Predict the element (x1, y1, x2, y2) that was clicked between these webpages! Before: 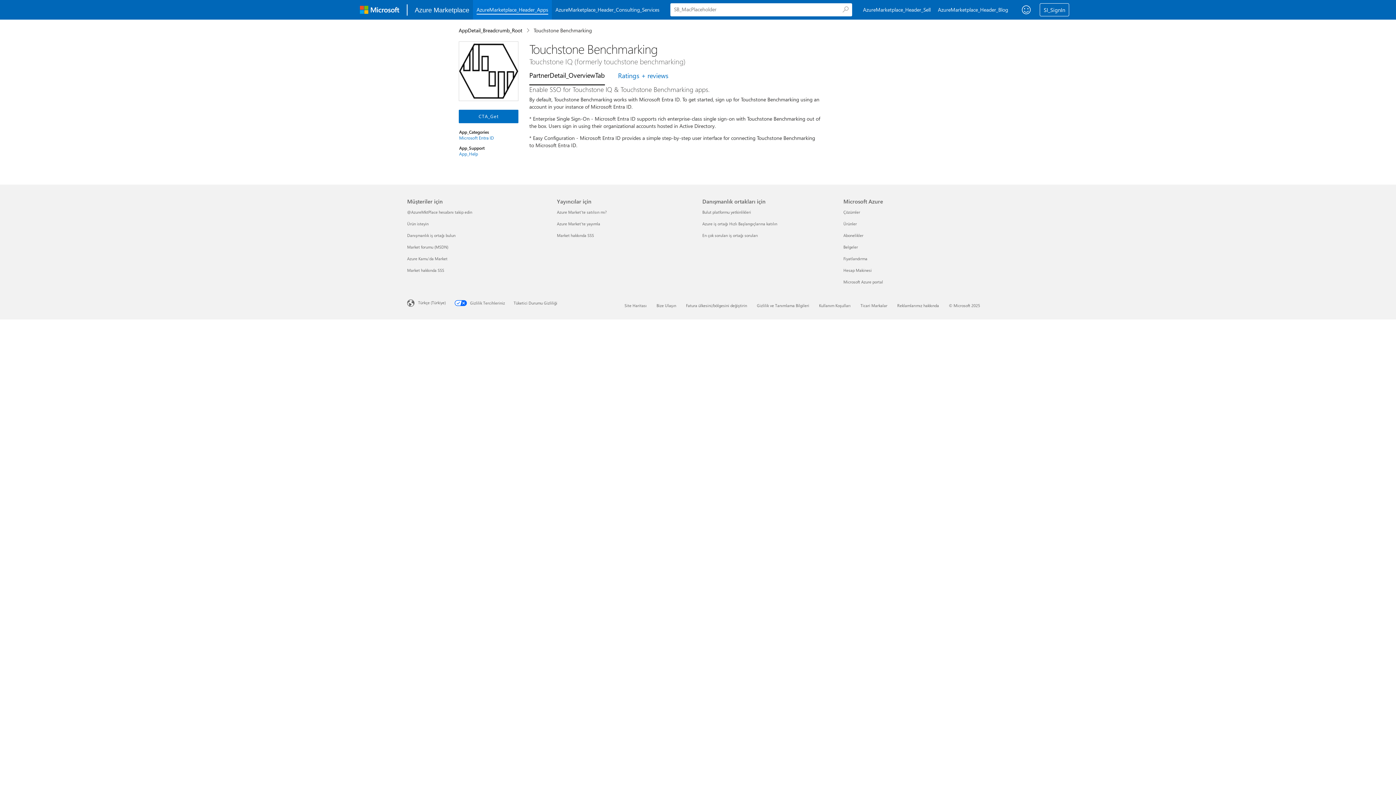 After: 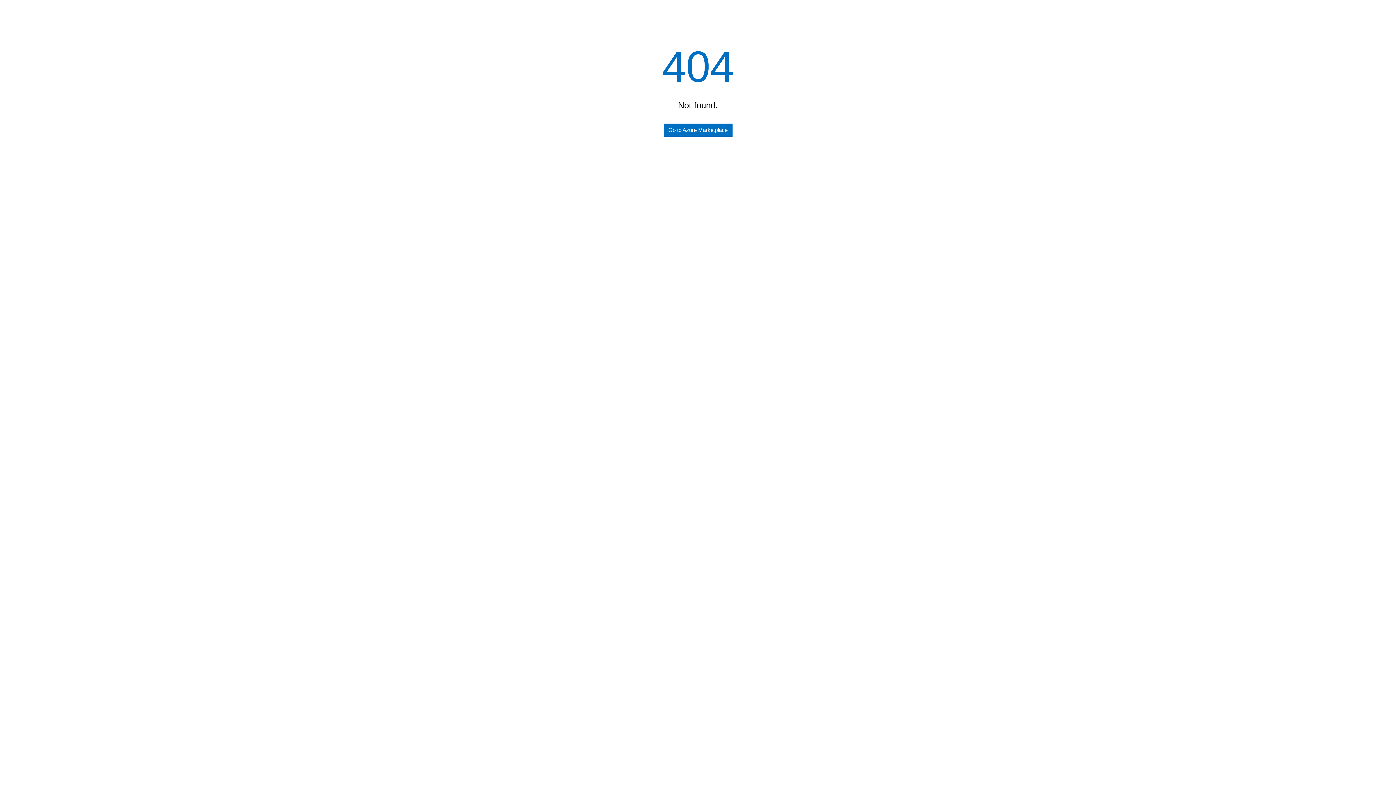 Action: bbox: (702, 232, 758, 238) label: En çok sorulan iş ortağı soruları Danışmanlık ortakları için